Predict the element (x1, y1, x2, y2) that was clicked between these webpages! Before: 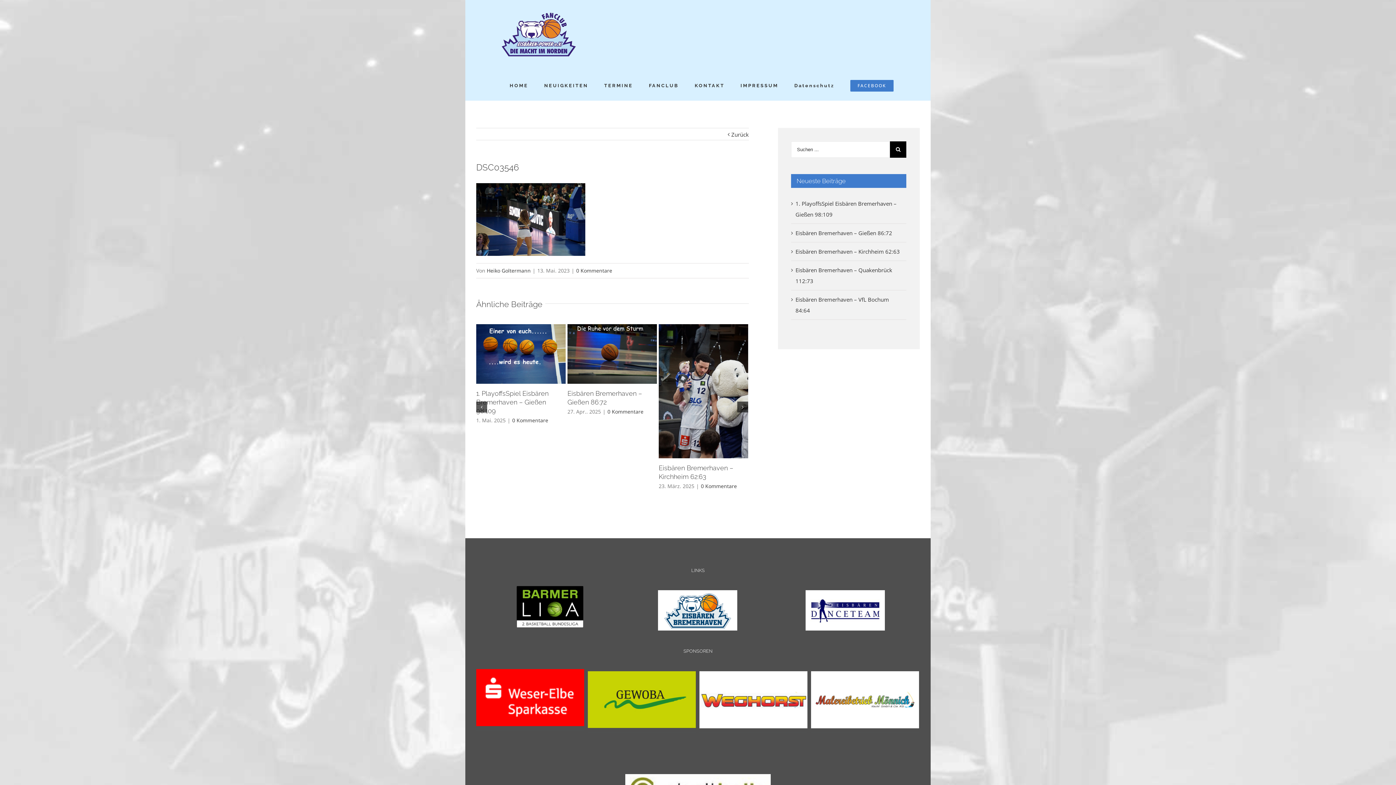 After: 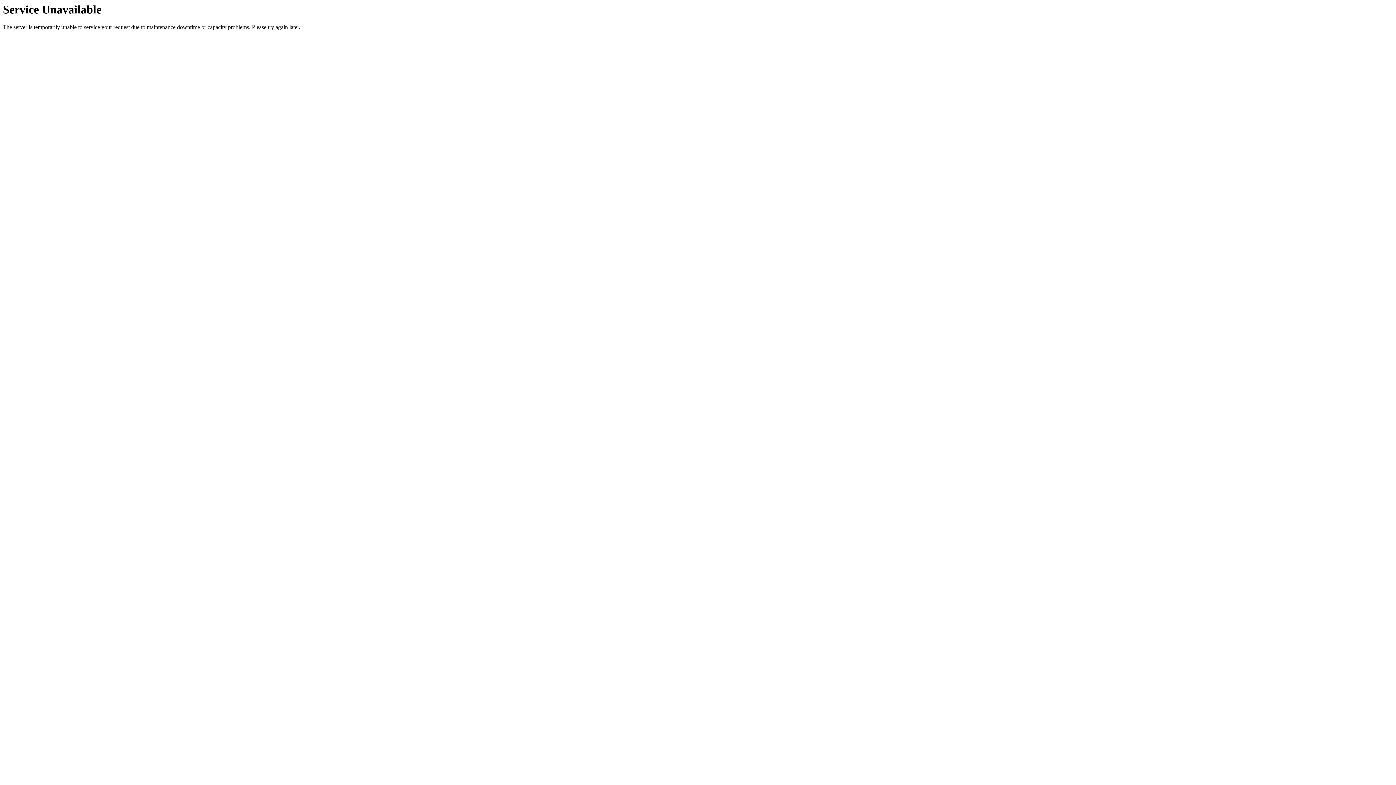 Action: bbox: (607, 408, 643, 415) label: 0 Kommentare